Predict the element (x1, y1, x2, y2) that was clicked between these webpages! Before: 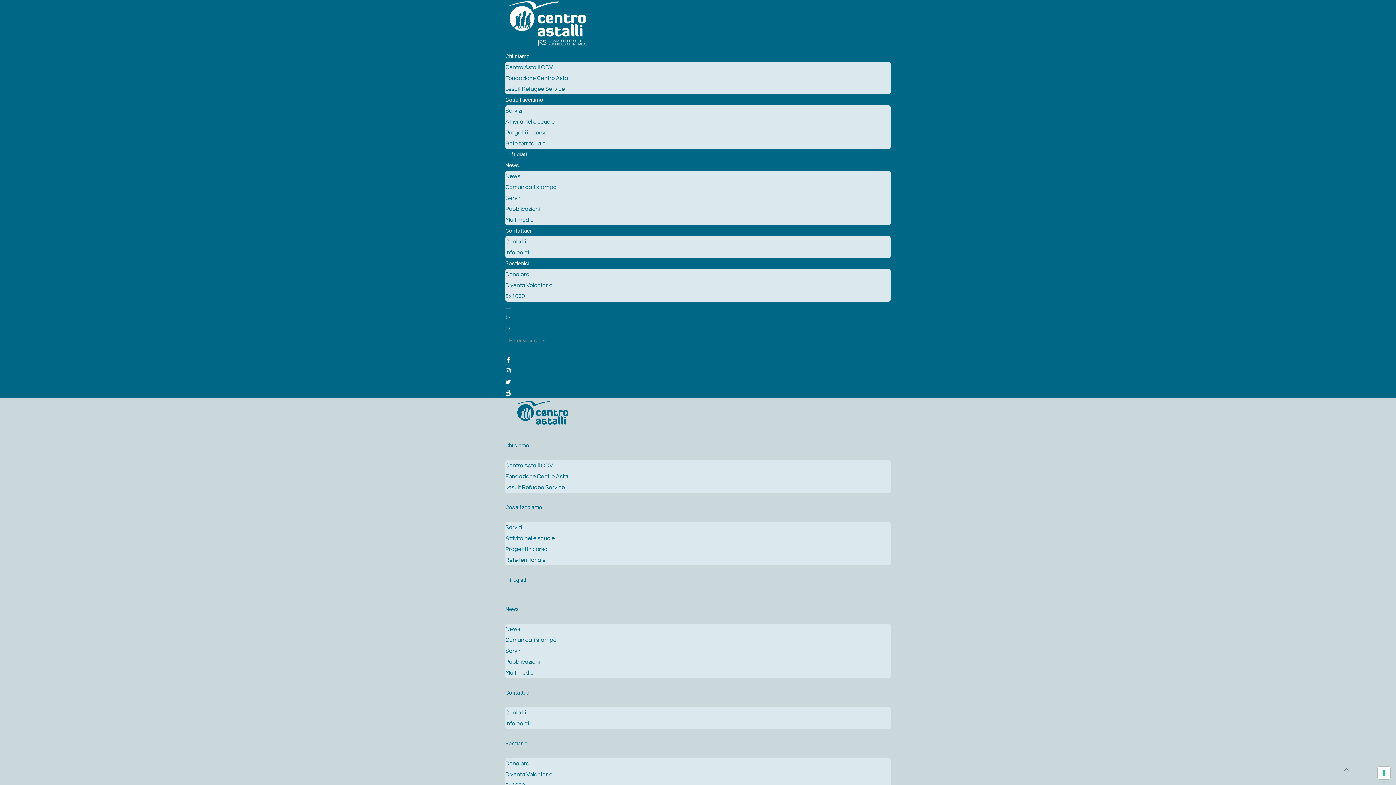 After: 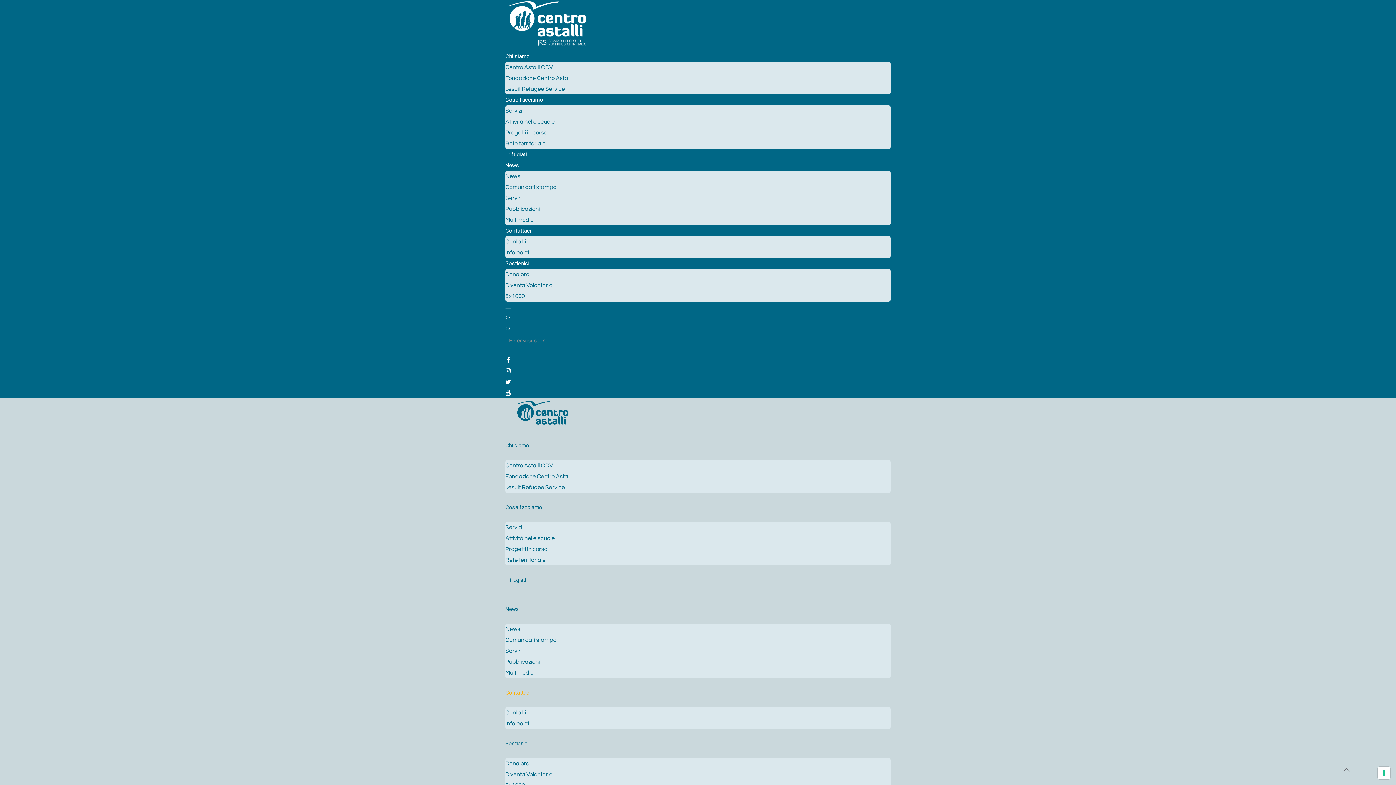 Action: bbox: (505, 689, 530, 696) label: Contattaci